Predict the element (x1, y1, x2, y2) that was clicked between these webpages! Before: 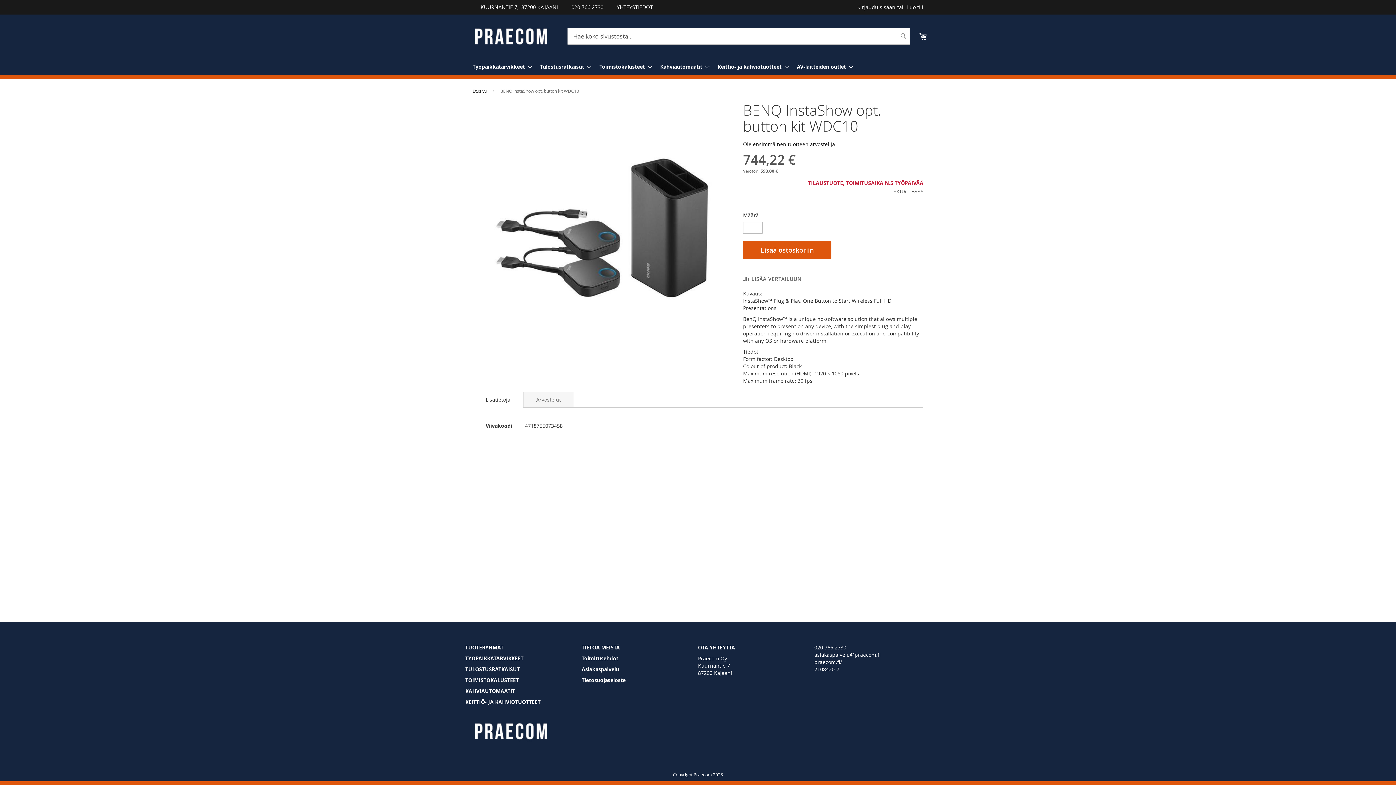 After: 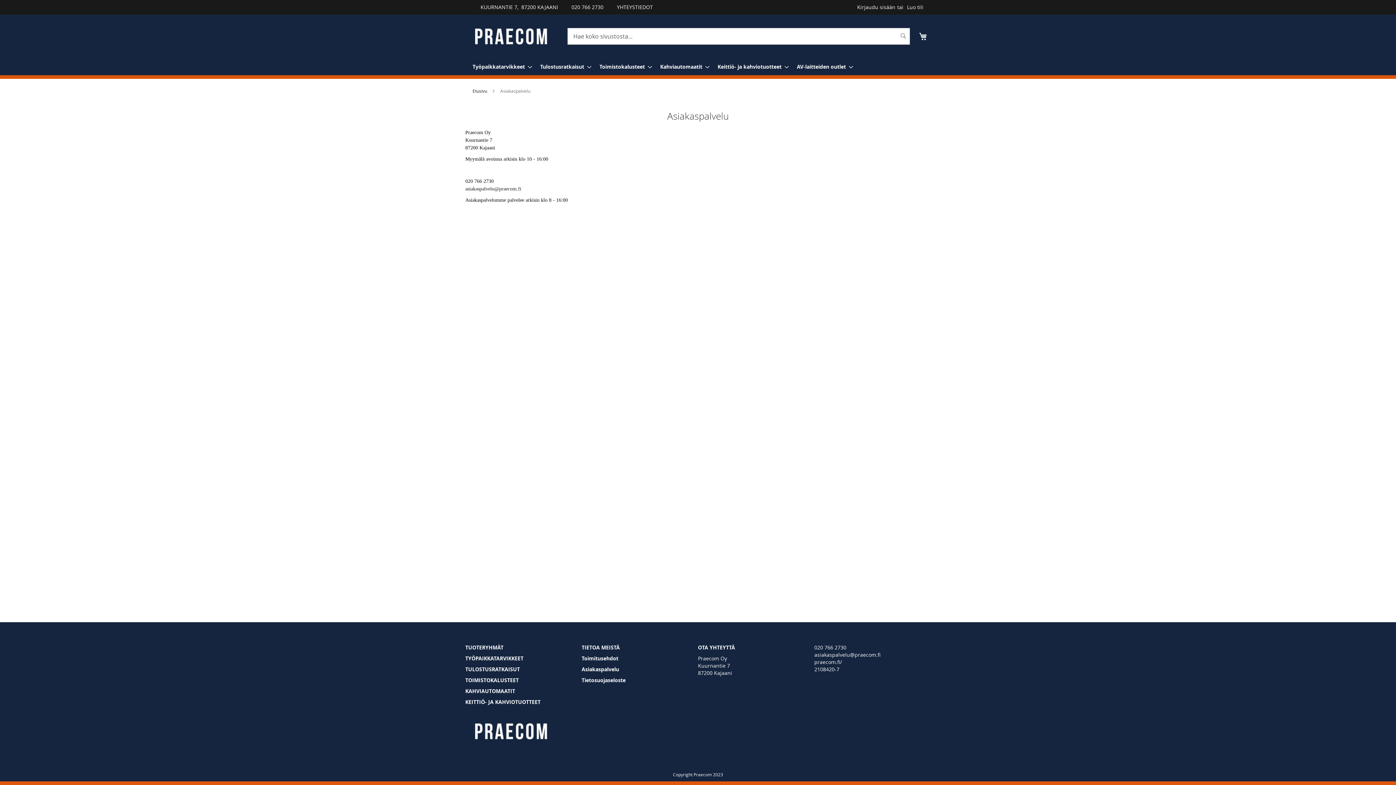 Action: label: Asiakaspalvelu bbox: (581, 666, 619, 673)